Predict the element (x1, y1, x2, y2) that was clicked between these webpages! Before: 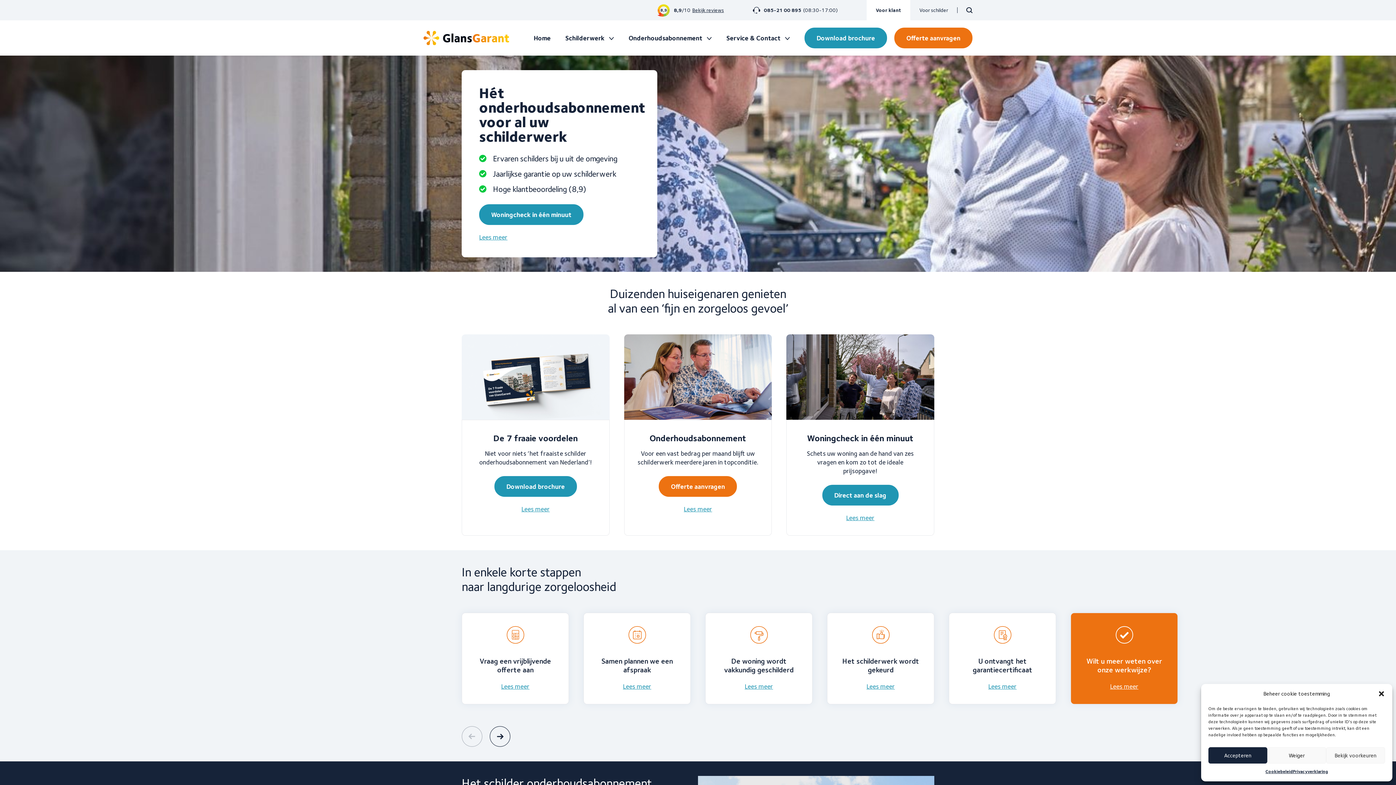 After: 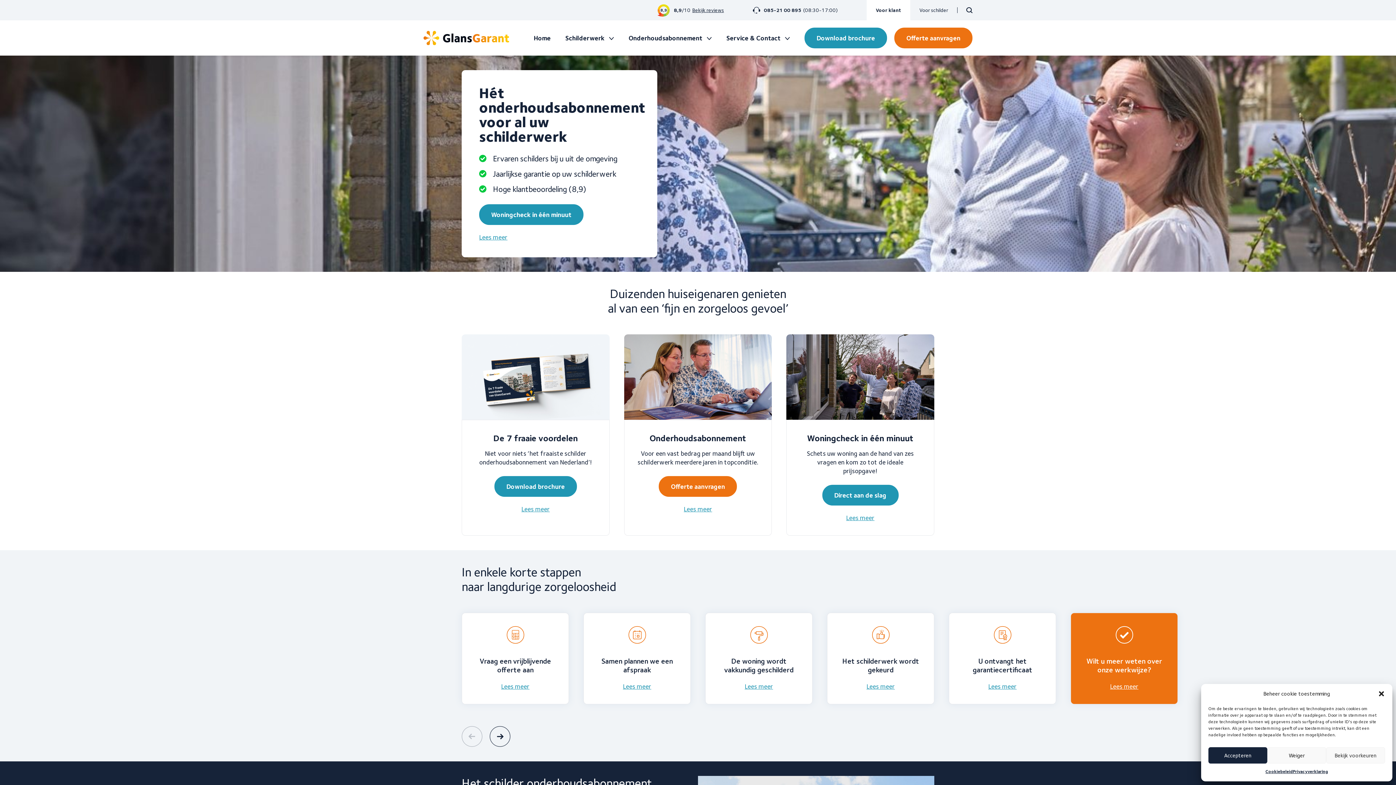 Action: label: Cookiebeleid bbox: (1265, 767, 1293, 776)